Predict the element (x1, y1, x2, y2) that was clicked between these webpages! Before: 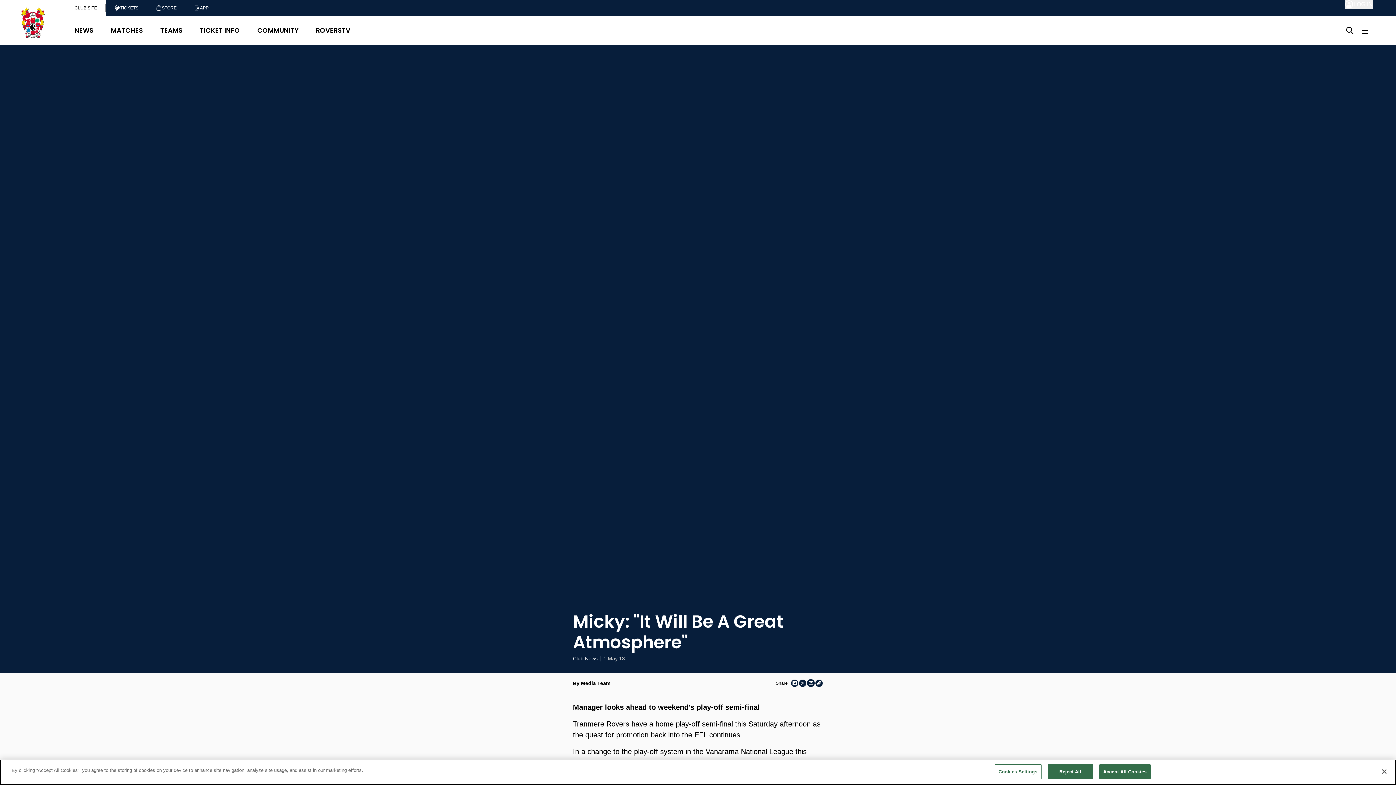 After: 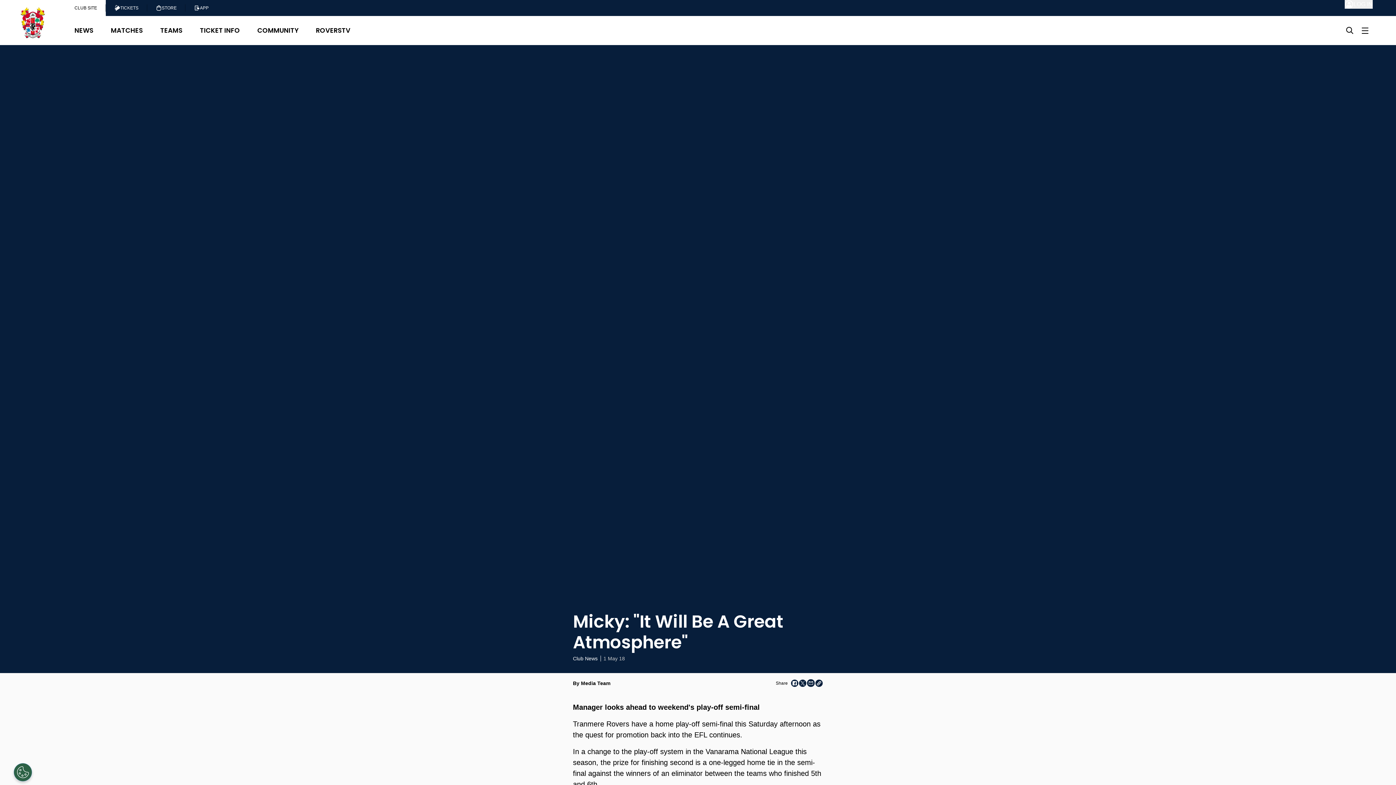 Action: label: Close bbox: (1376, 764, 1392, 780)